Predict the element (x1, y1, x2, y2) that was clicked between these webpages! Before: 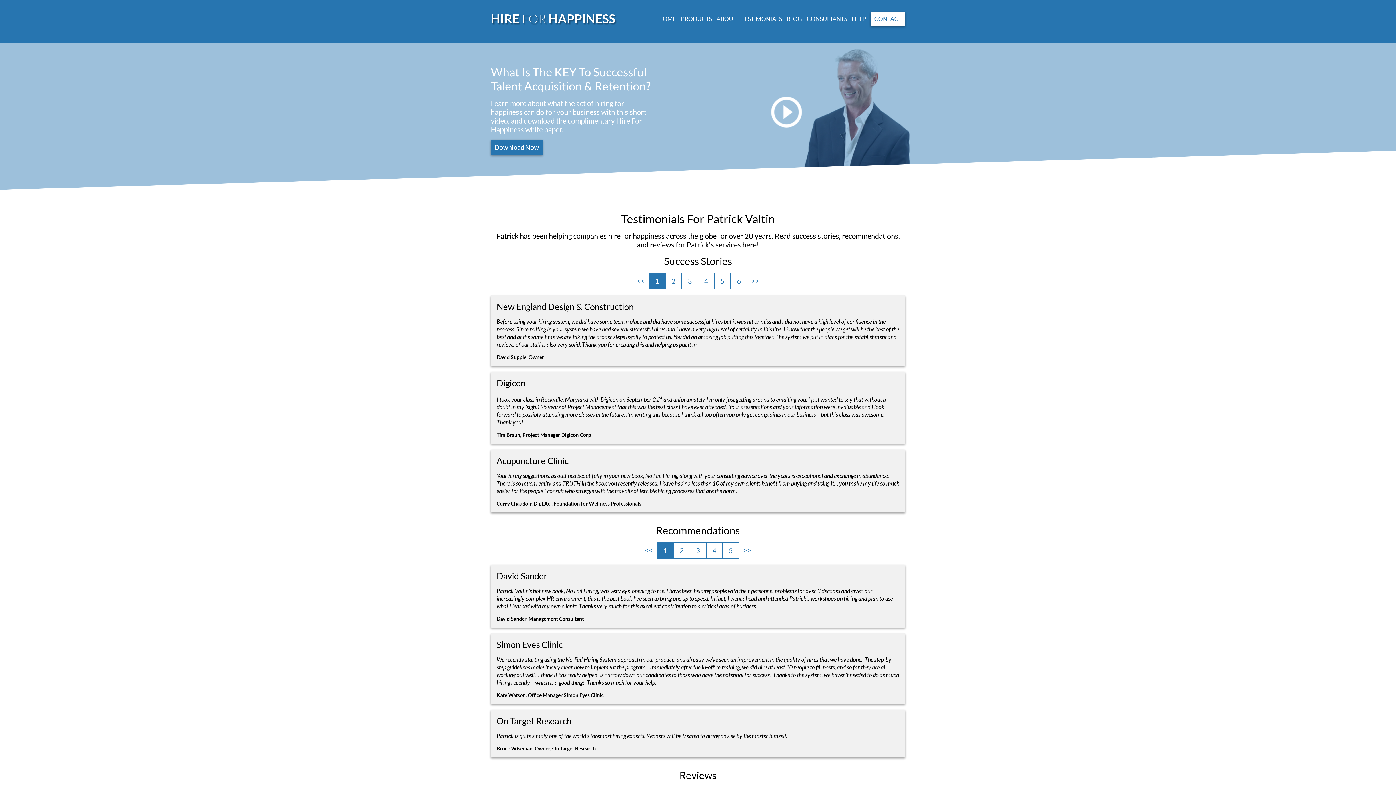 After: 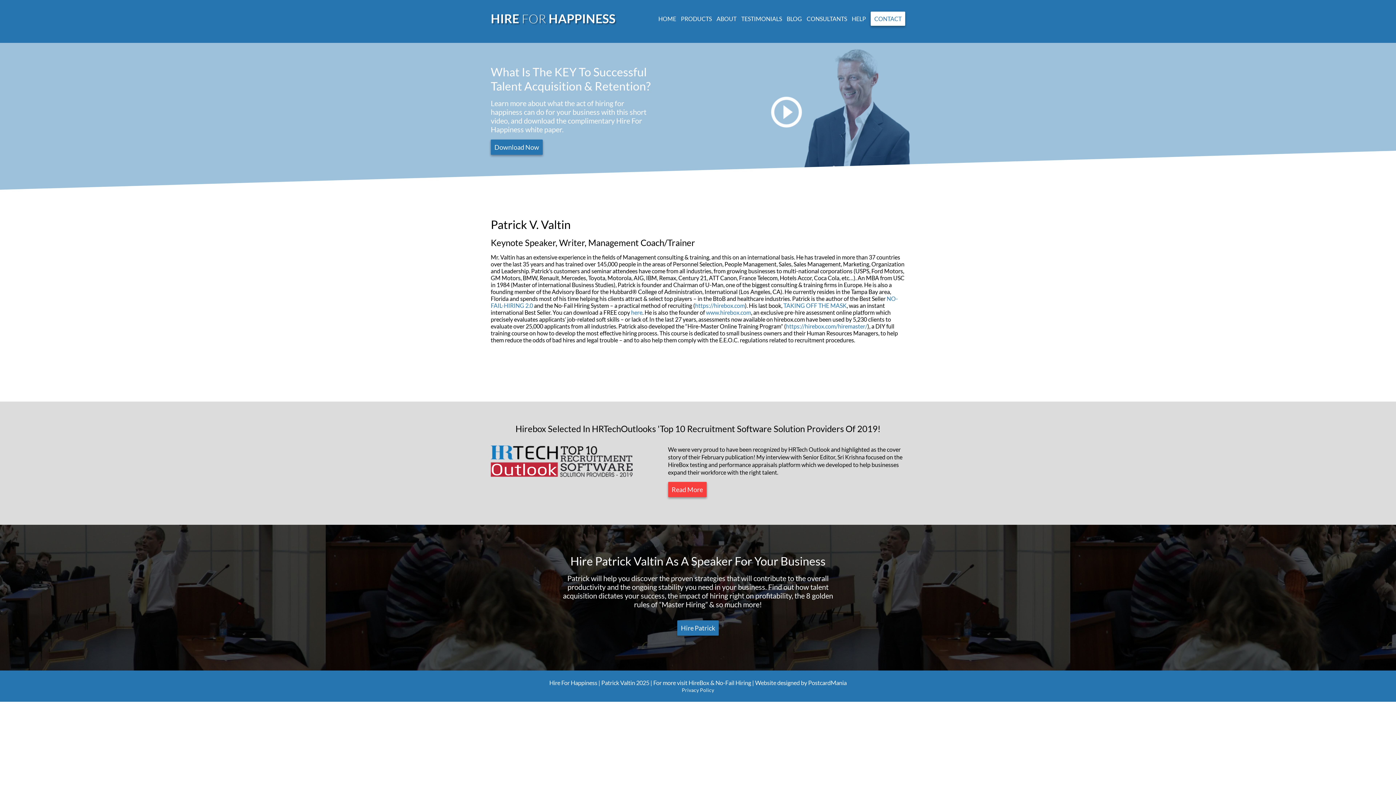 Action: label: ABOUT bbox: (716, 15, 736, 22)